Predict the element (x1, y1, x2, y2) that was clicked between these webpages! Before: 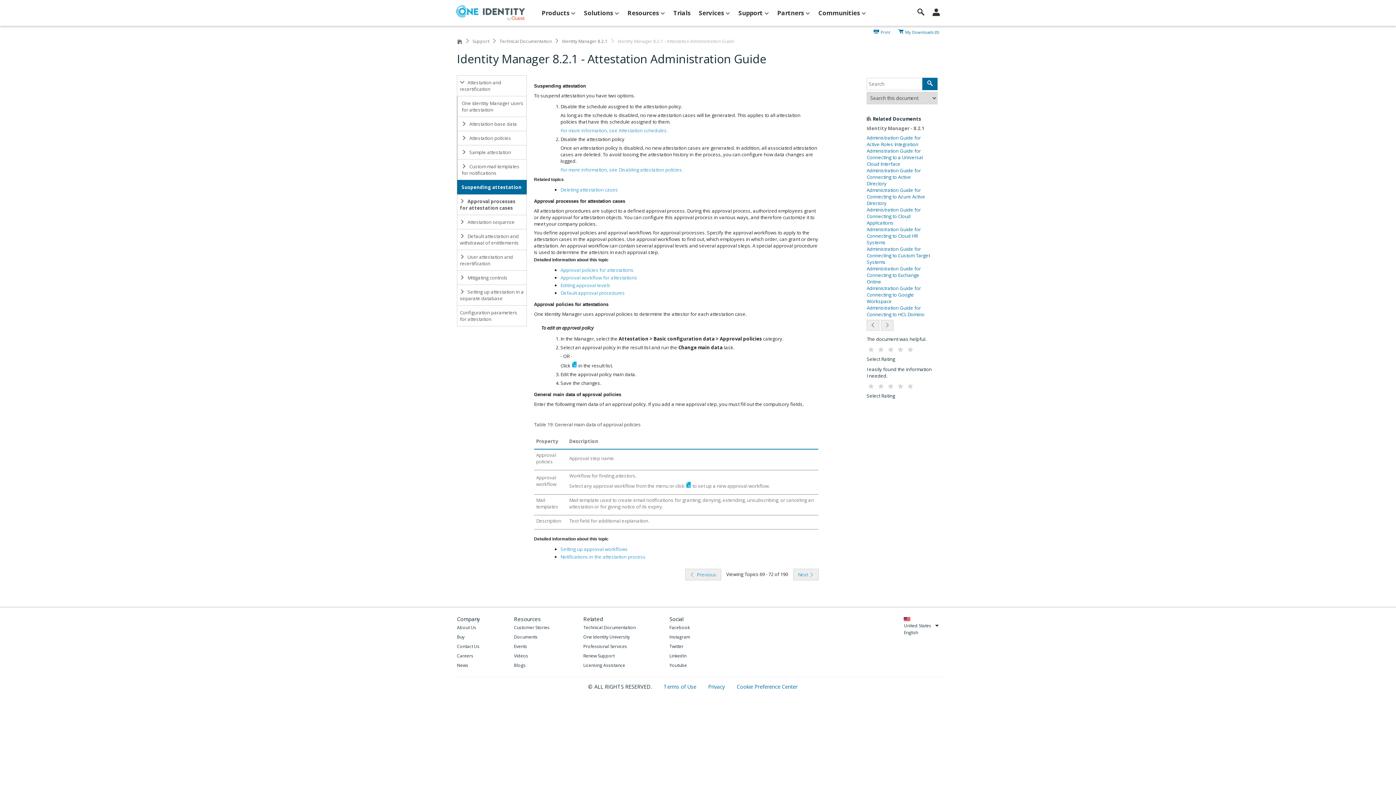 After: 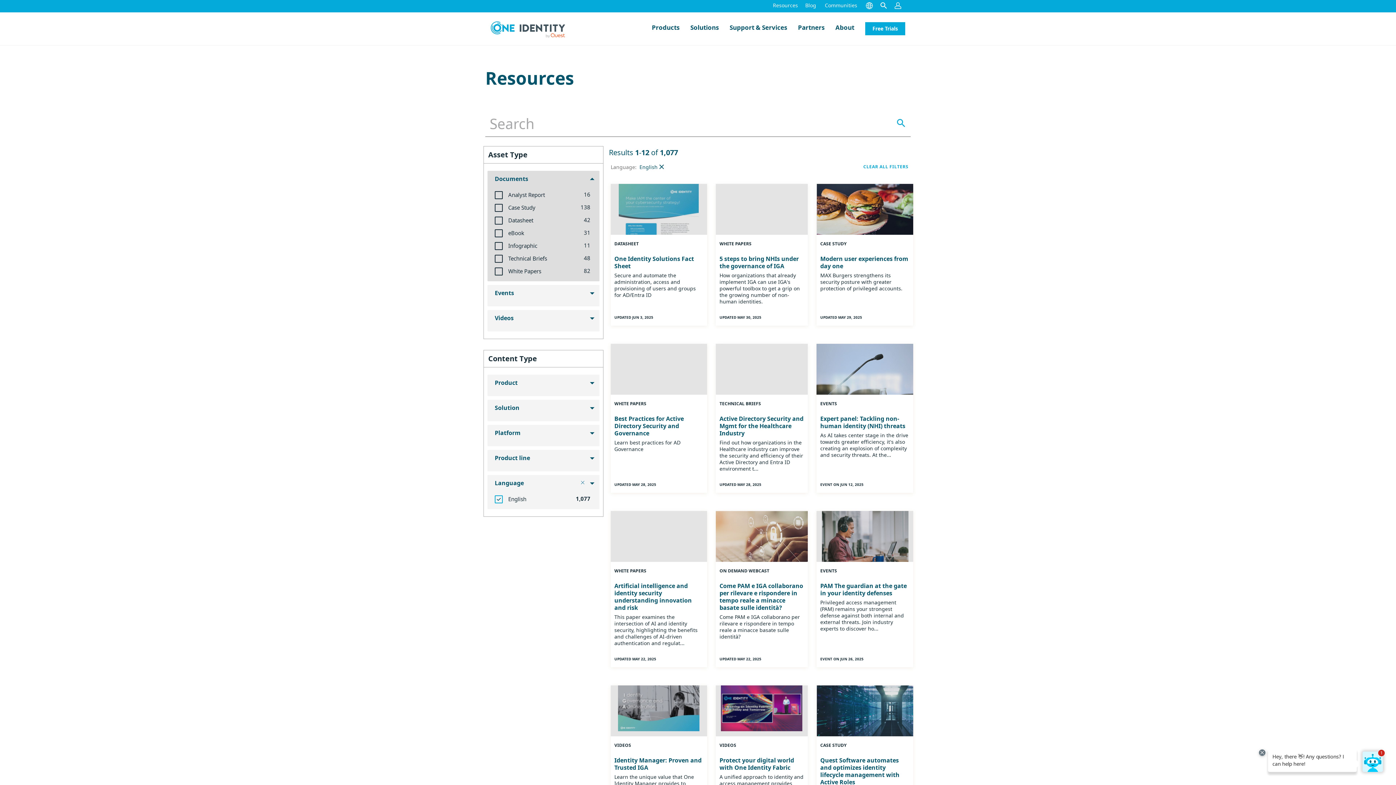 Action: label: Videos bbox: (514, 652, 549, 660)